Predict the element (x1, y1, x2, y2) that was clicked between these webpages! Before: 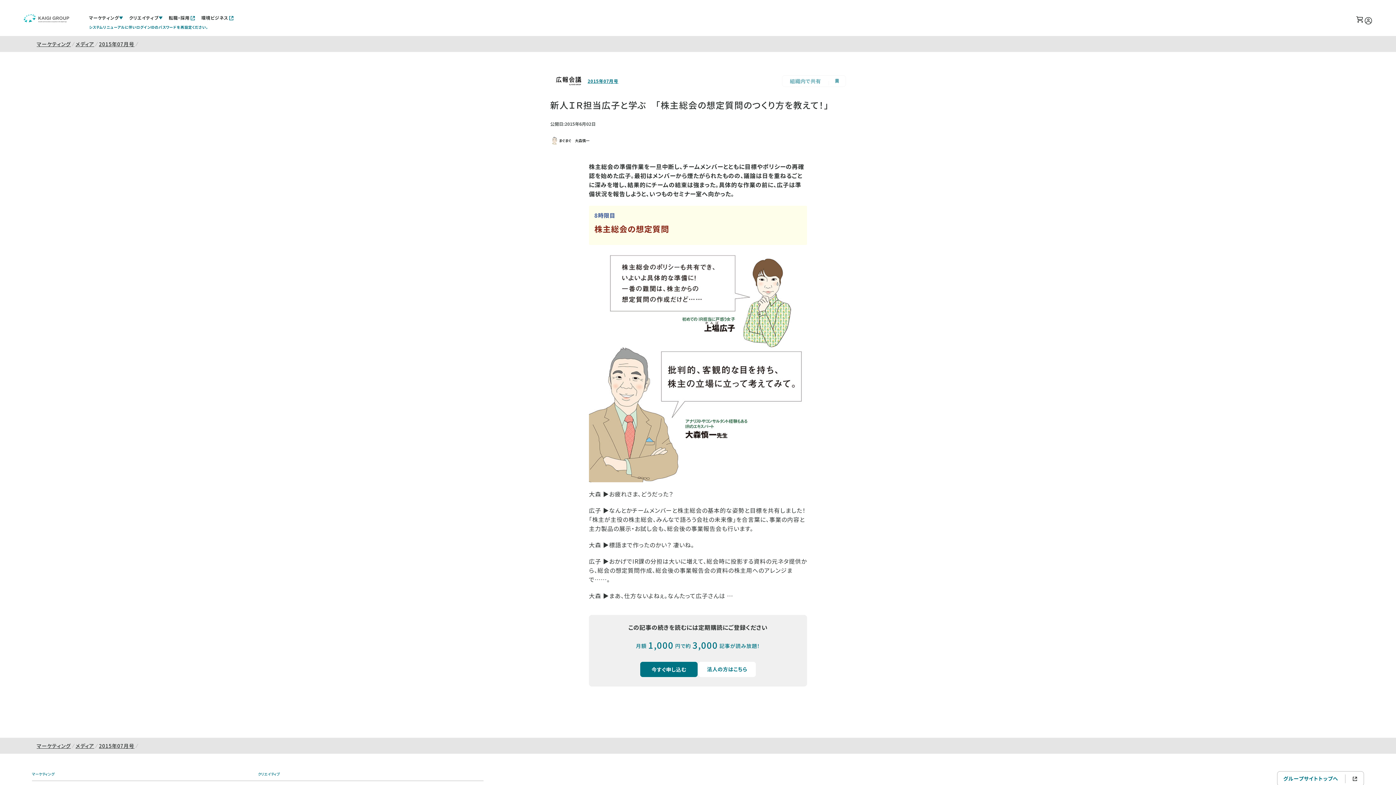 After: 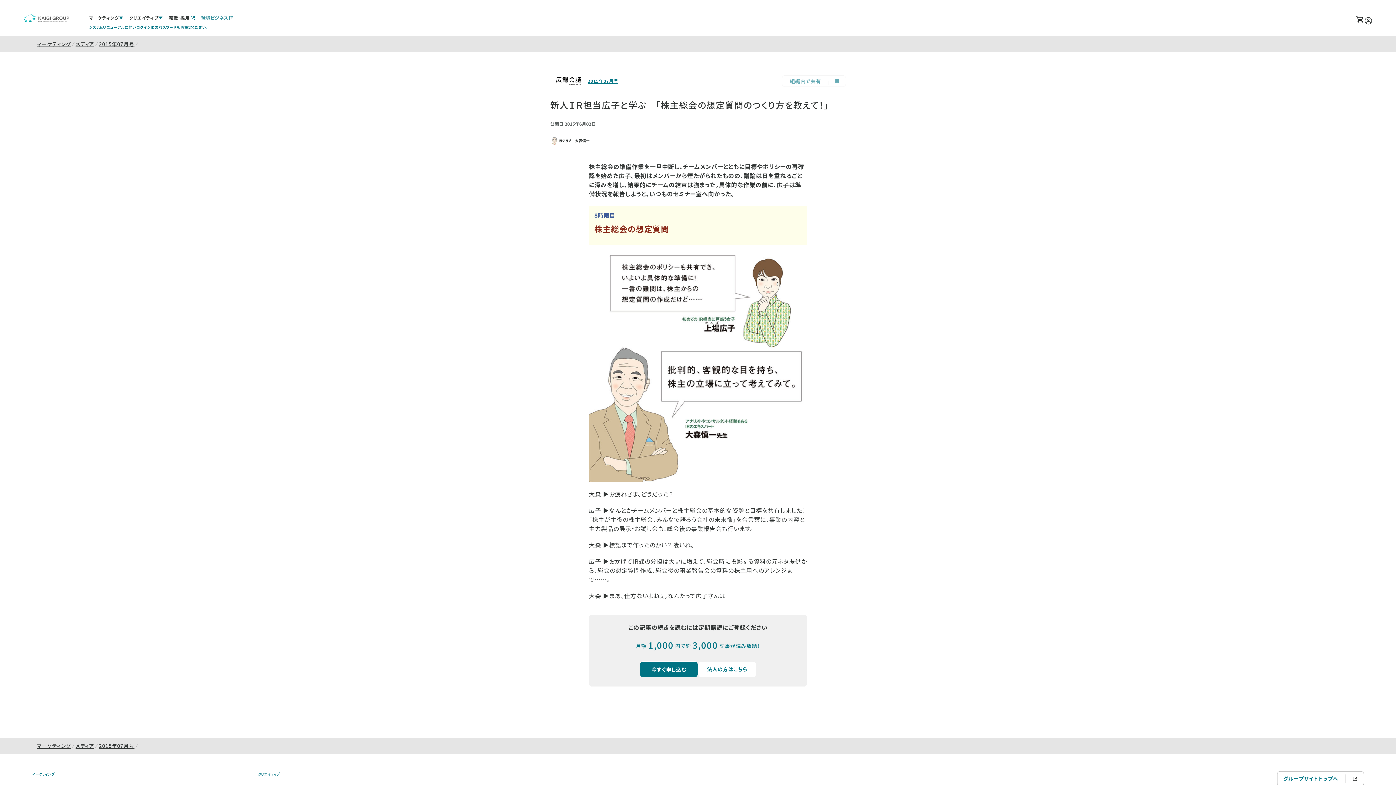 Action: label: 環境ビジネス bbox: (198, 11, 237, 24)